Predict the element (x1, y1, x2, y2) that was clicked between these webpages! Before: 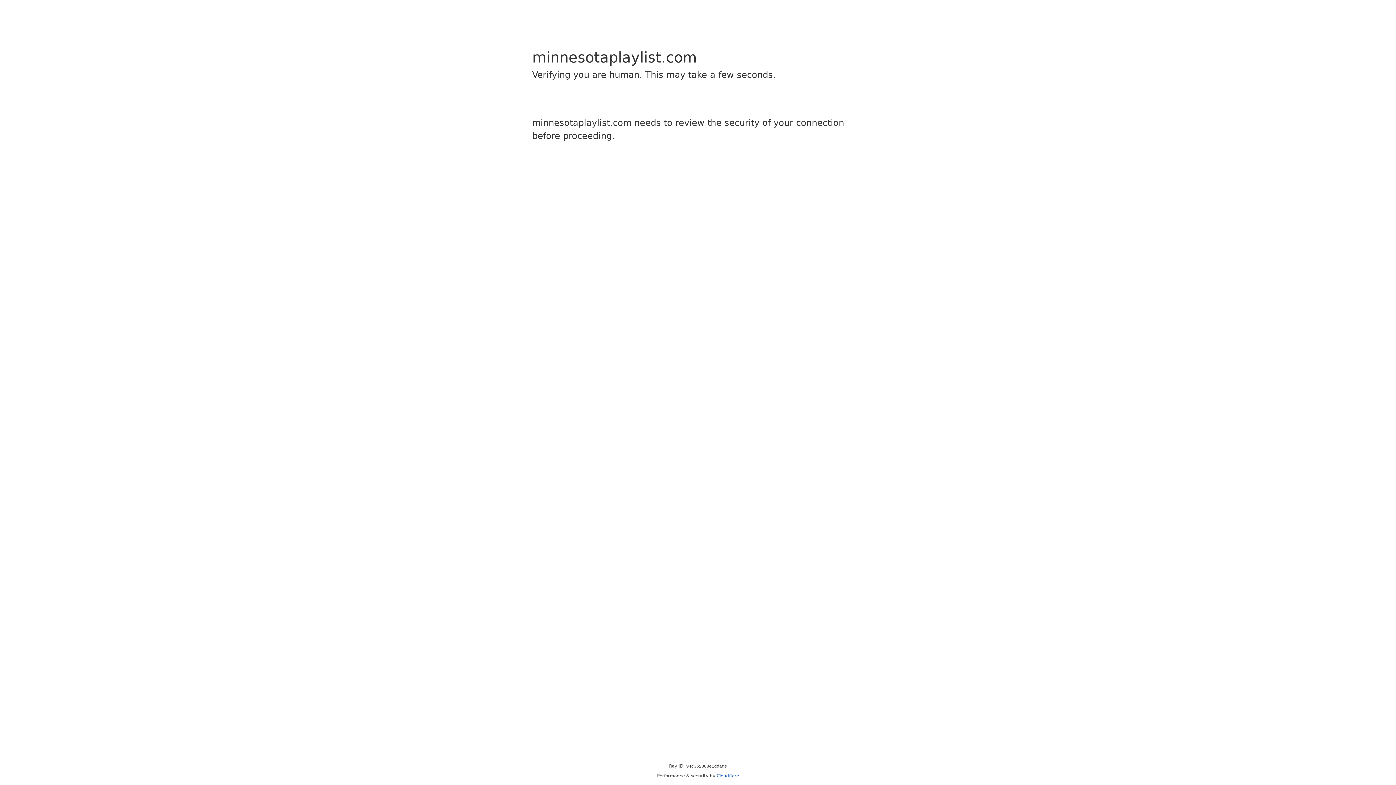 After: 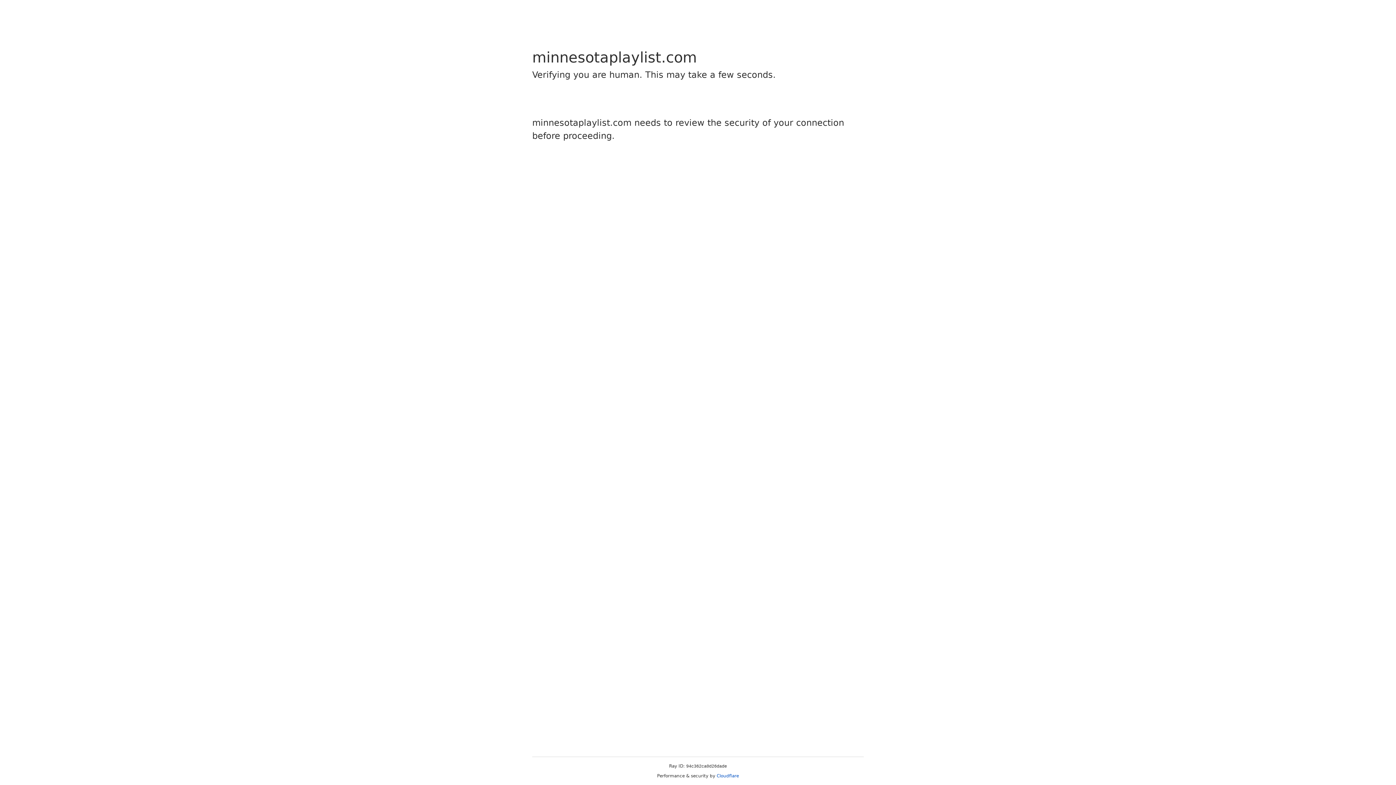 Action: label: Cloudflare bbox: (716, 773, 739, 778)